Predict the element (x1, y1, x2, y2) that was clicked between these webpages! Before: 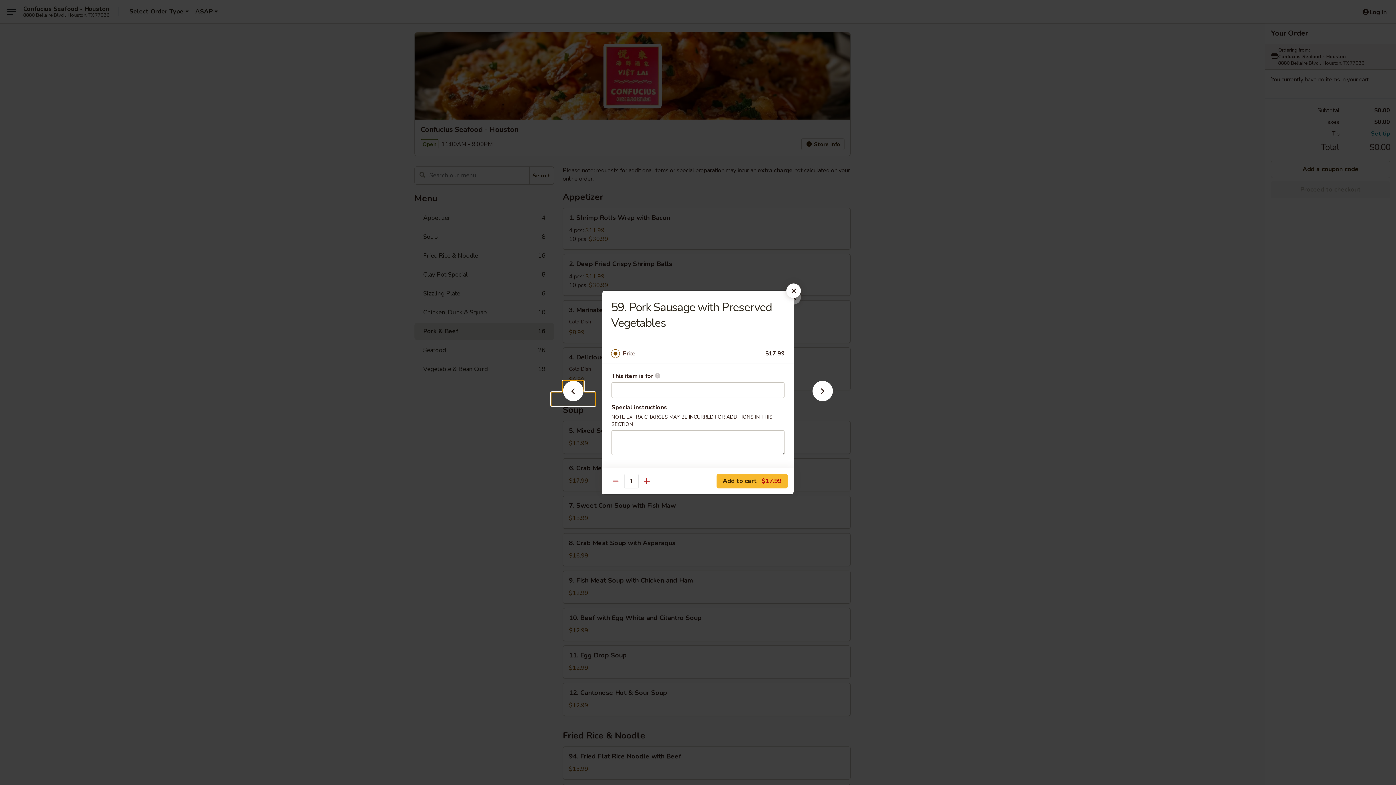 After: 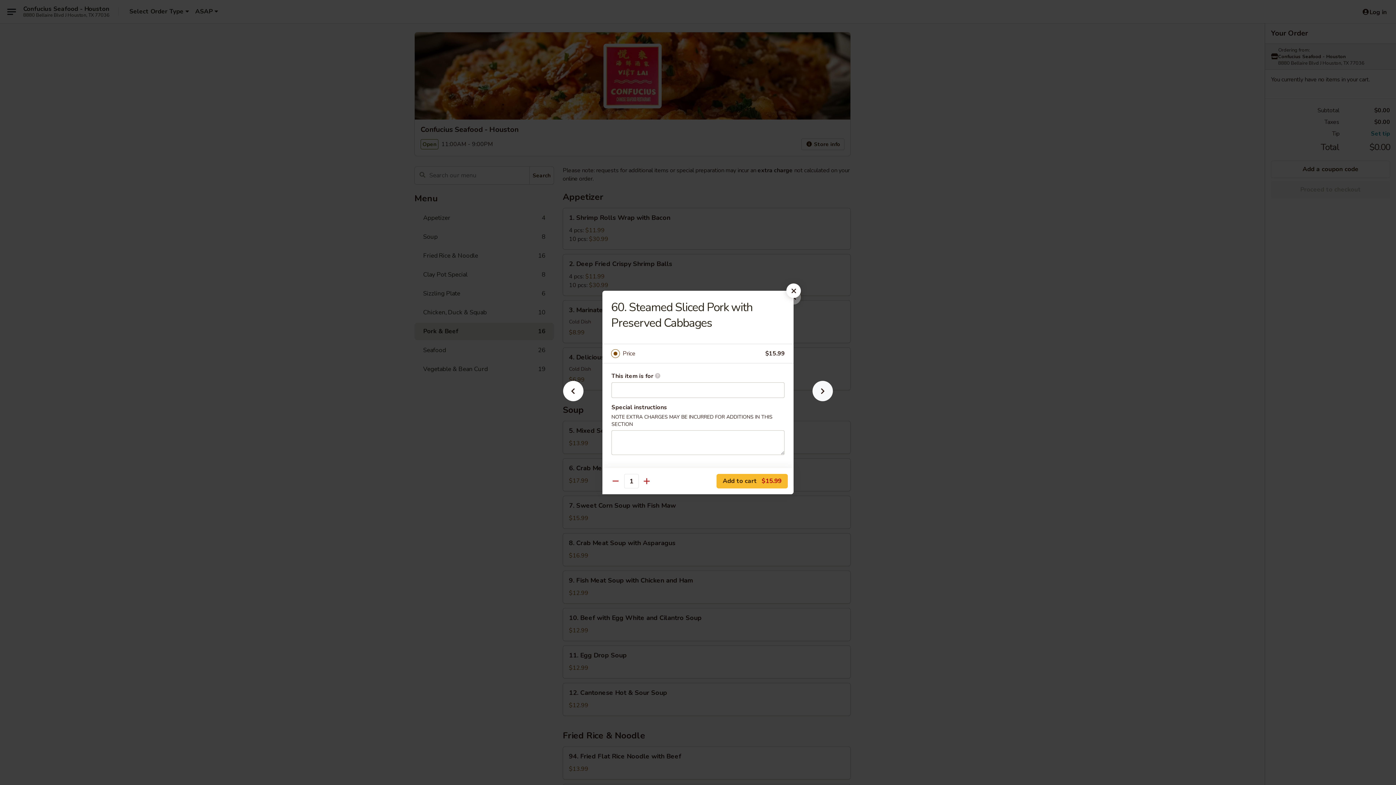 Action: bbox: (801, 392, 844, 405)